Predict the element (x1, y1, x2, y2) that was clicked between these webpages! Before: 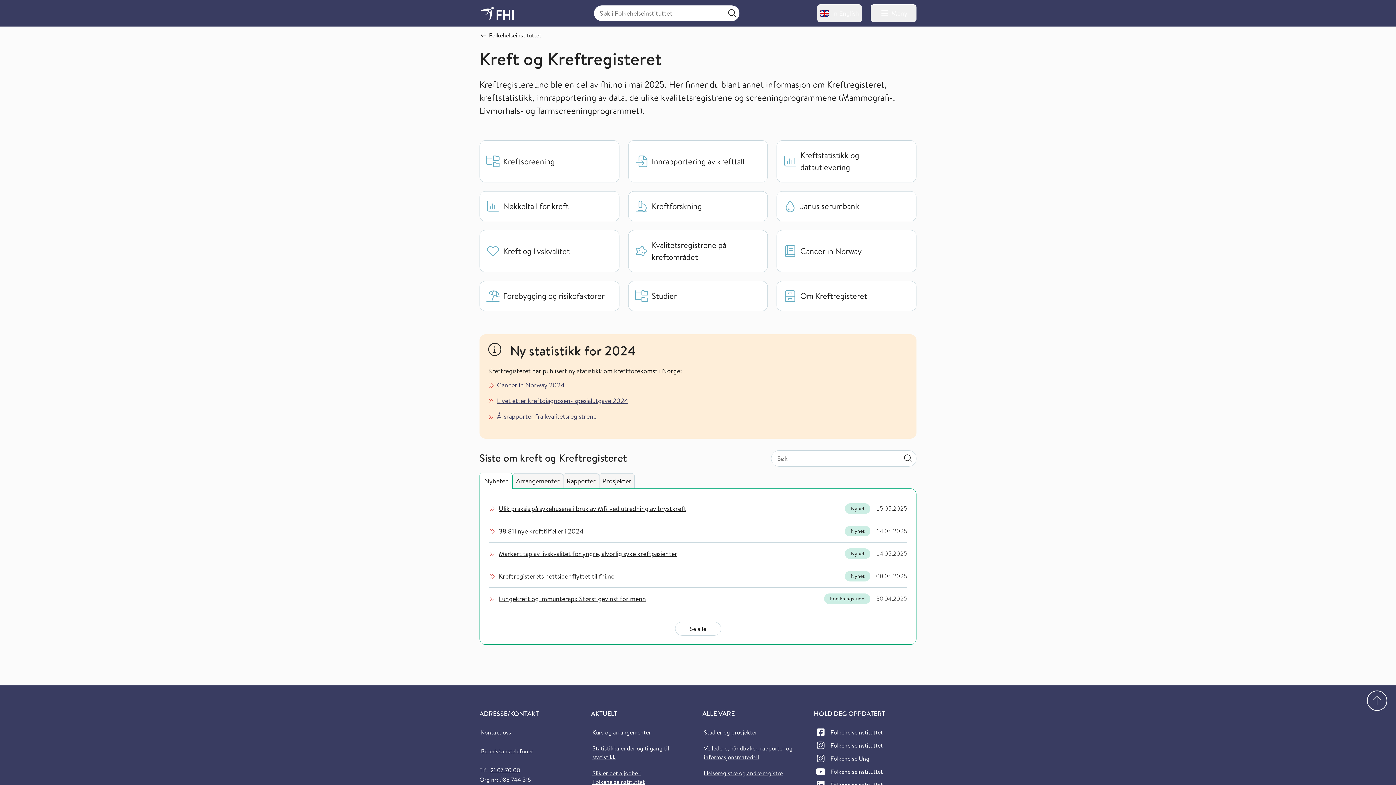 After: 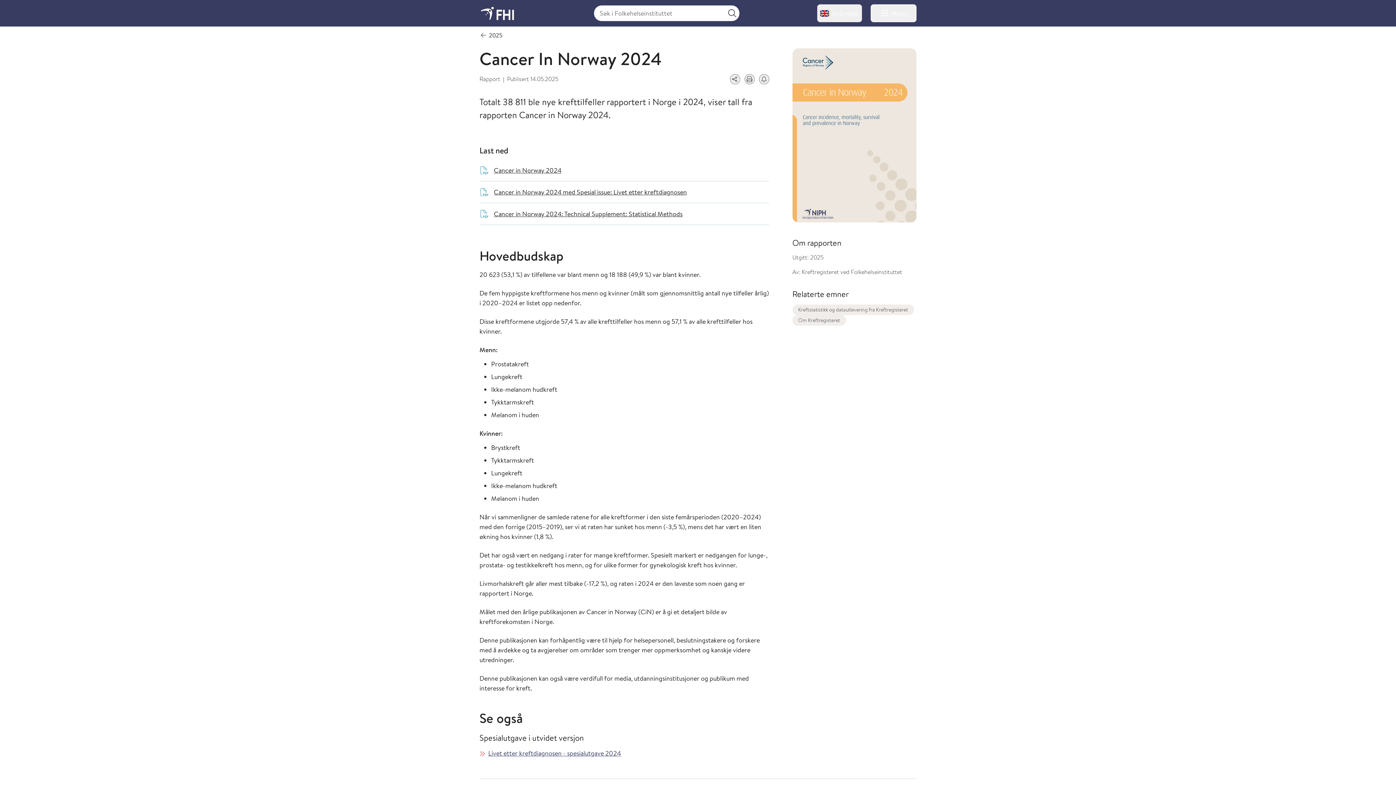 Action: label: Cancer in Norway 2024 bbox: (497, 380, 564, 389)